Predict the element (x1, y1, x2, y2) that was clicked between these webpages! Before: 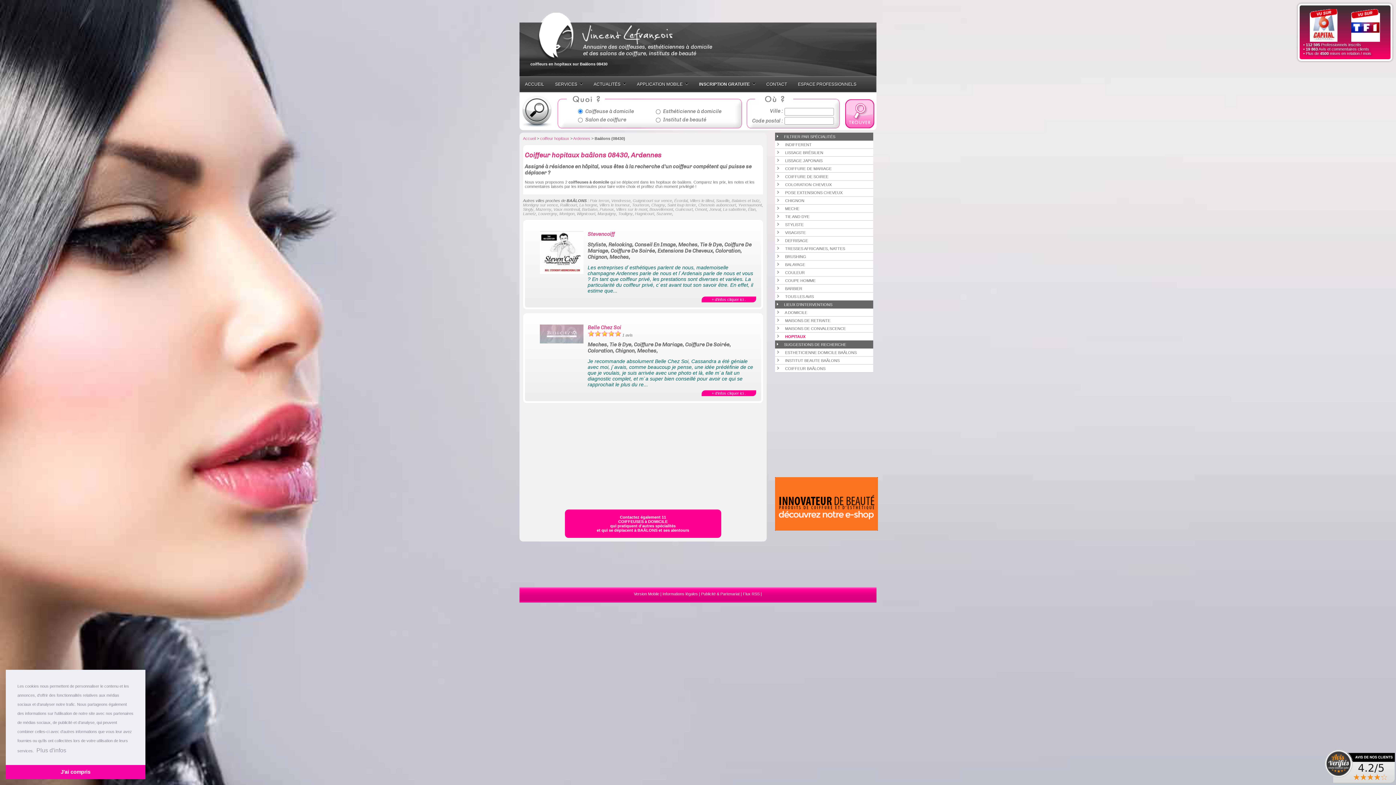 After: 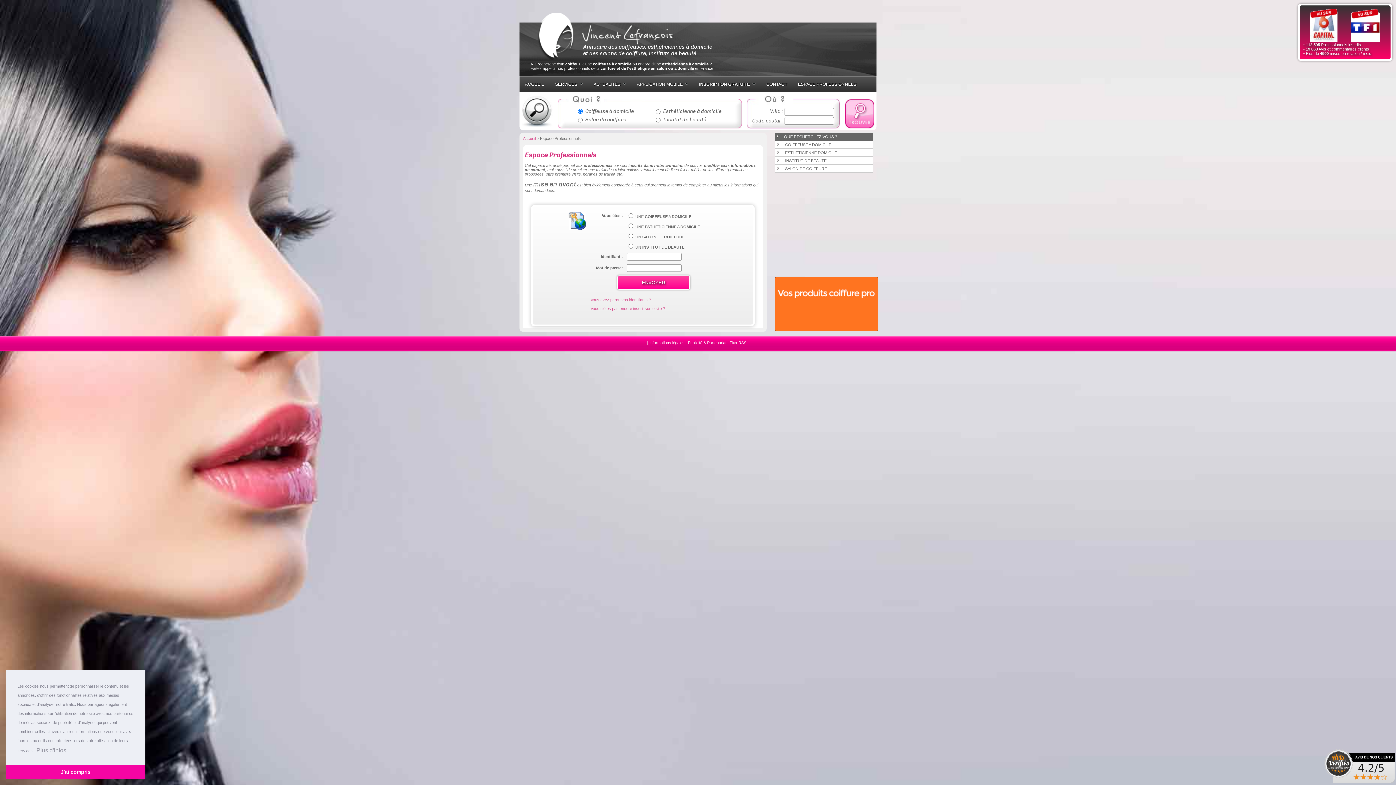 Action: label: ESPACE PROFESSIONNELS bbox: (792, 76, 862, 92)